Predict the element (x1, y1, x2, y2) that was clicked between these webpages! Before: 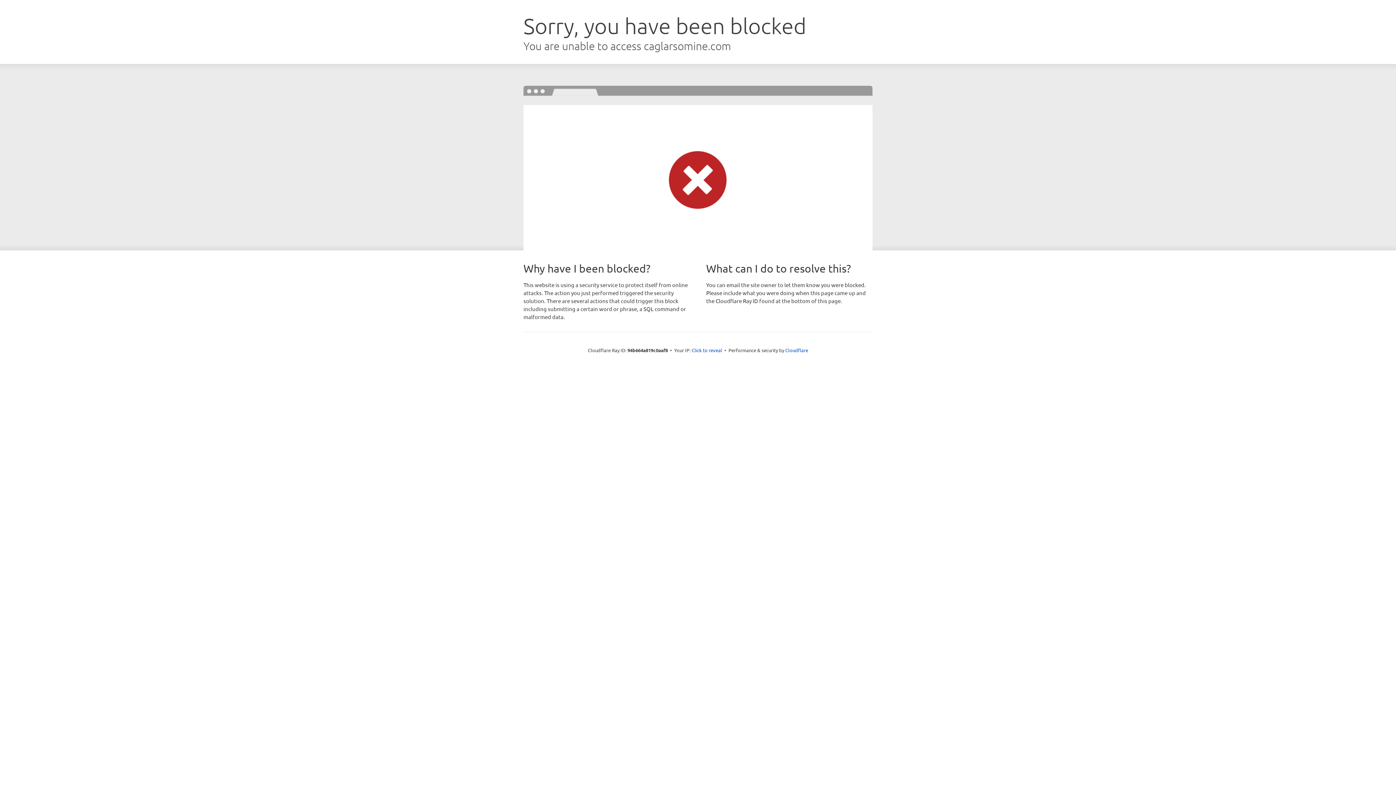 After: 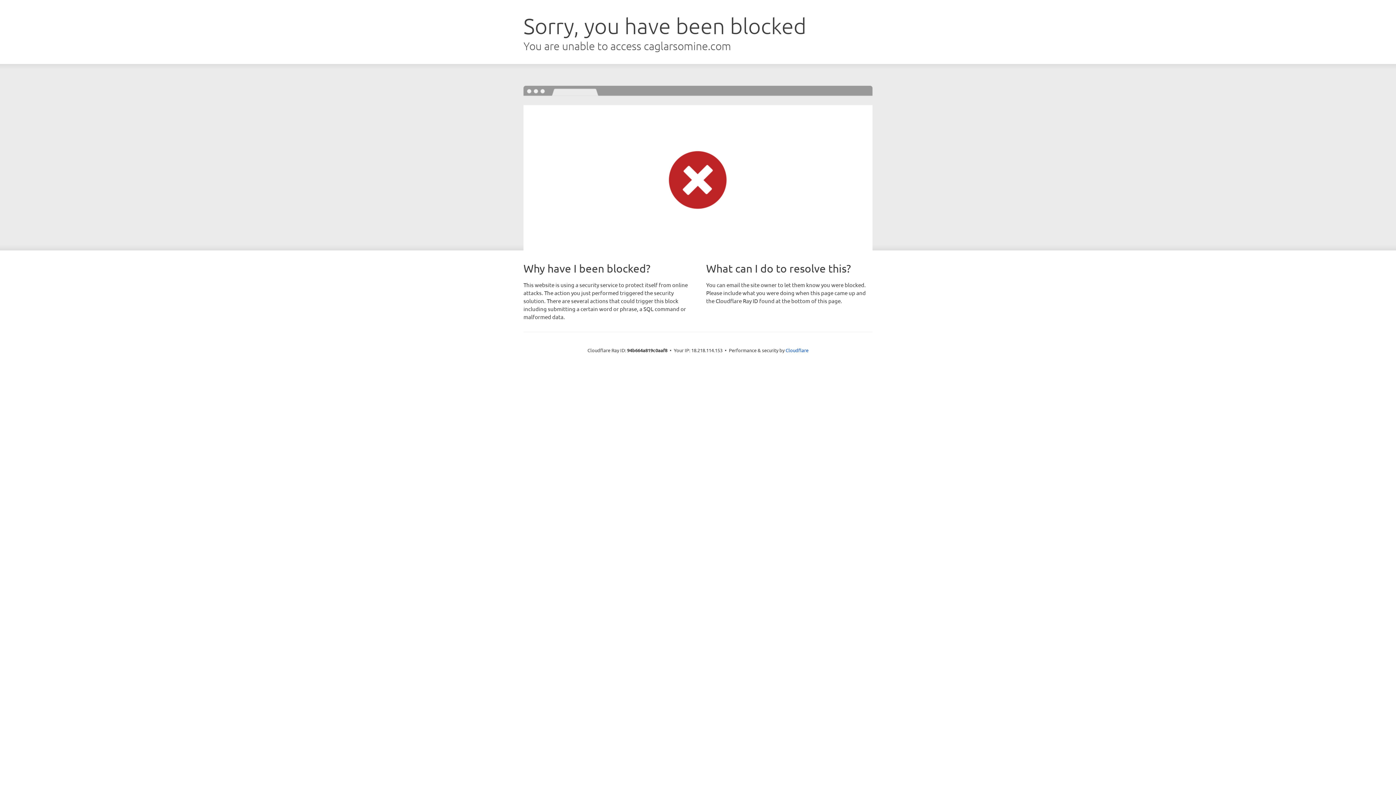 Action: label: Click to reveal bbox: (691, 346, 722, 353)